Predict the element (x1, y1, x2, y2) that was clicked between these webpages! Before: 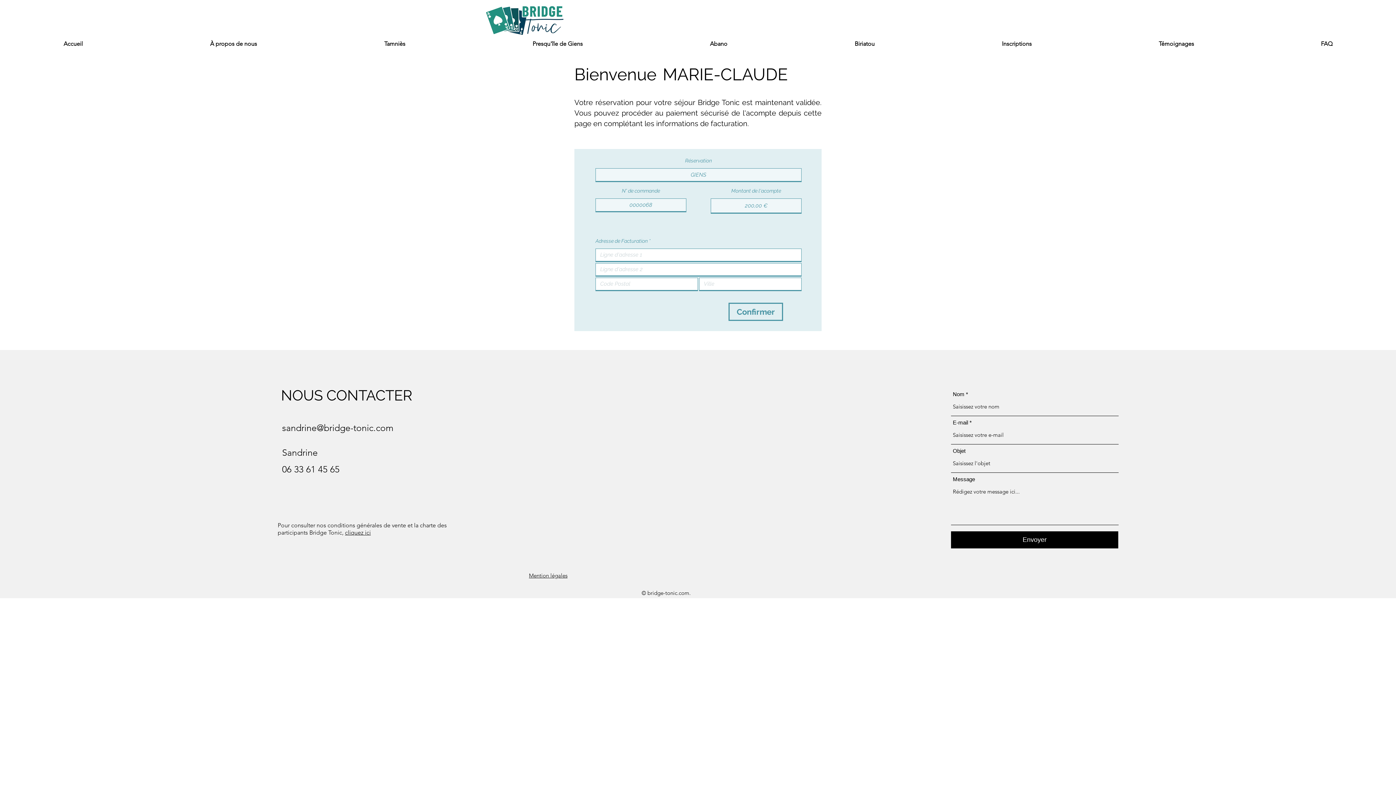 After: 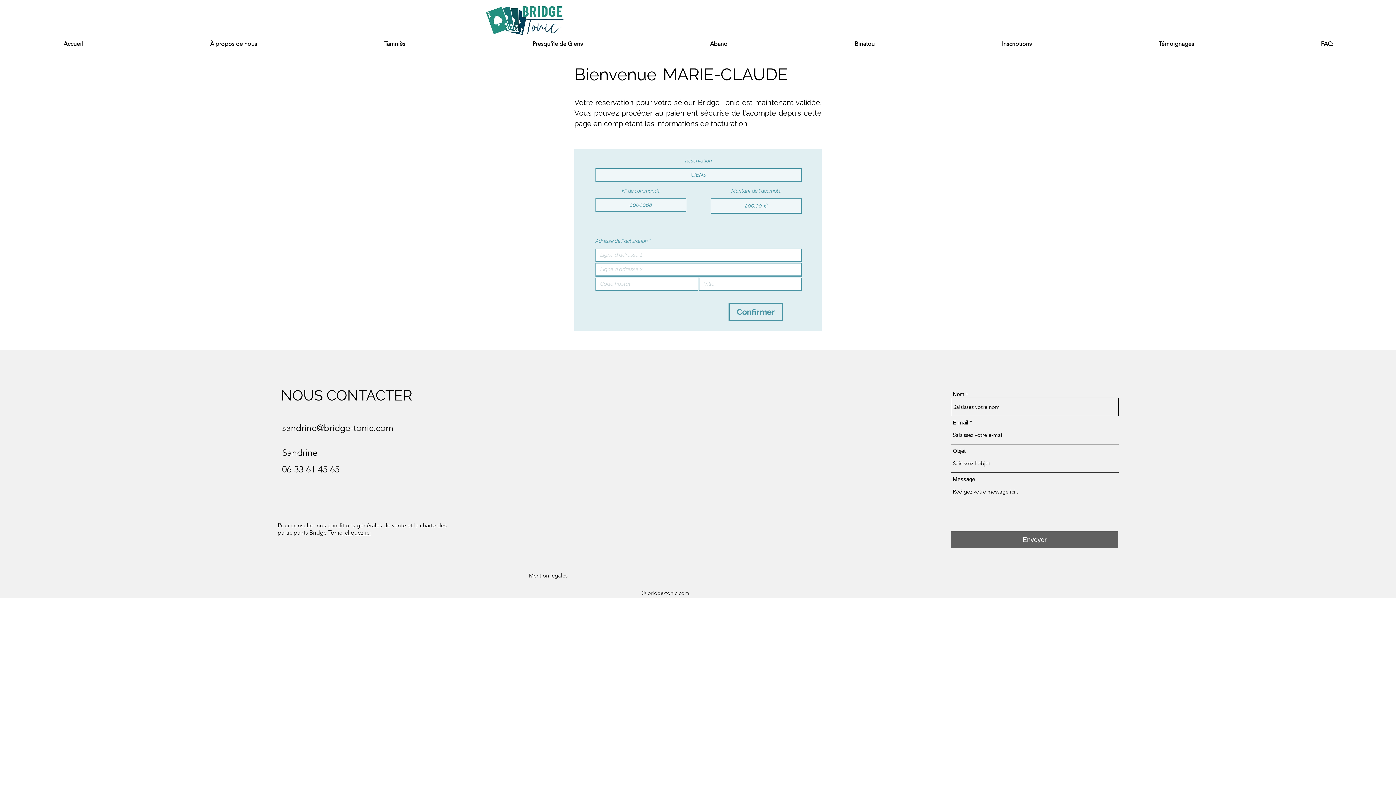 Action: bbox: (951, 531, 1118, 548) label: Envoyer